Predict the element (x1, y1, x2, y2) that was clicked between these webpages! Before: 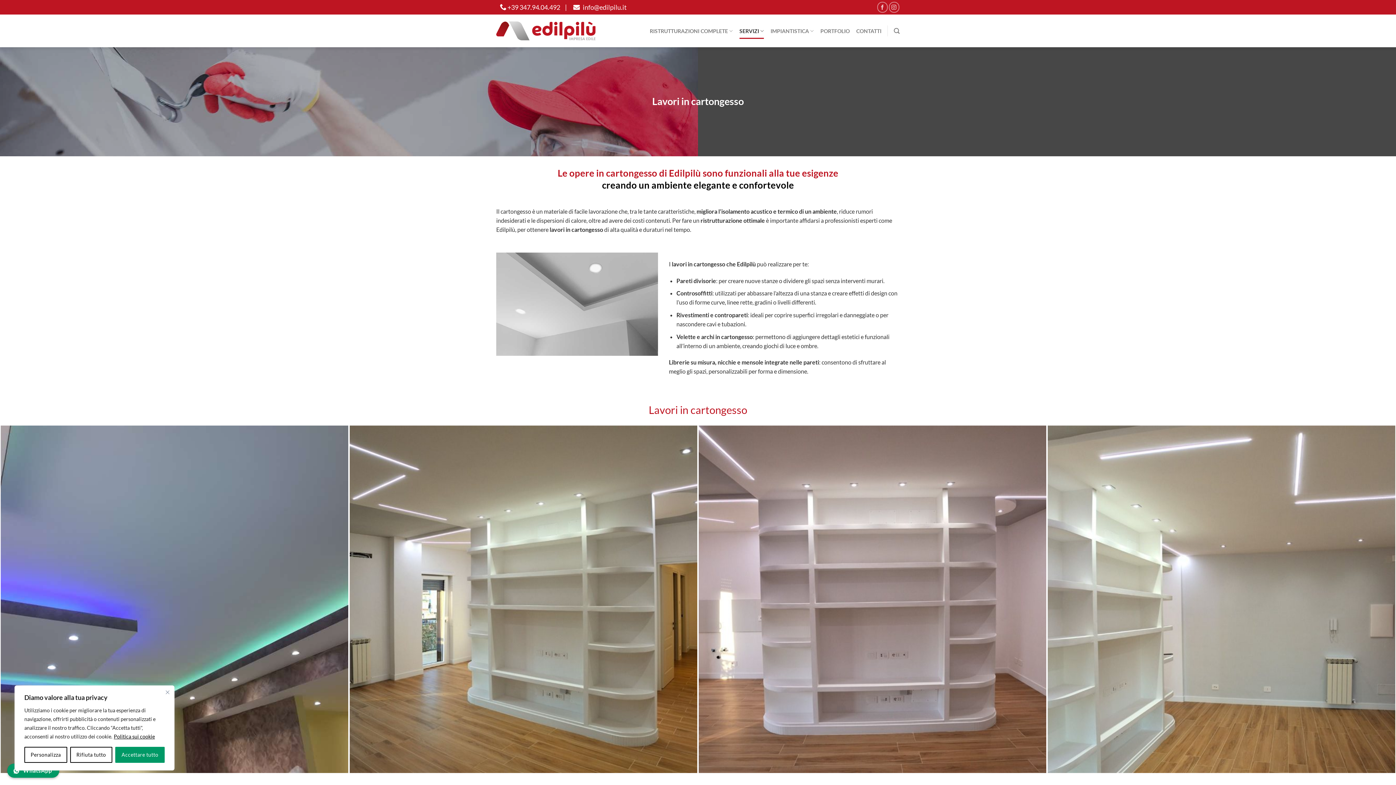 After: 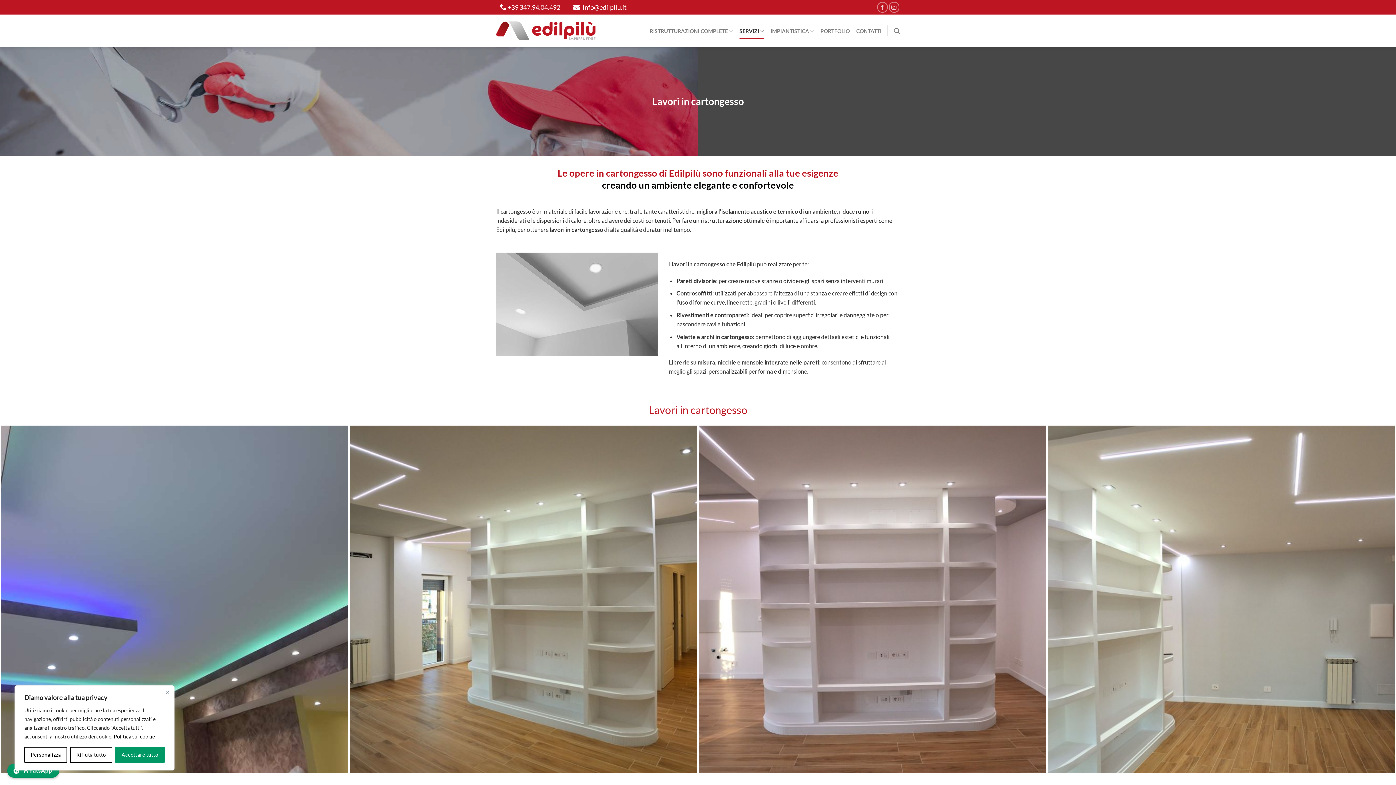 Action: label:  info@edilpilu.it bbox: (568, 3, 630, 11)